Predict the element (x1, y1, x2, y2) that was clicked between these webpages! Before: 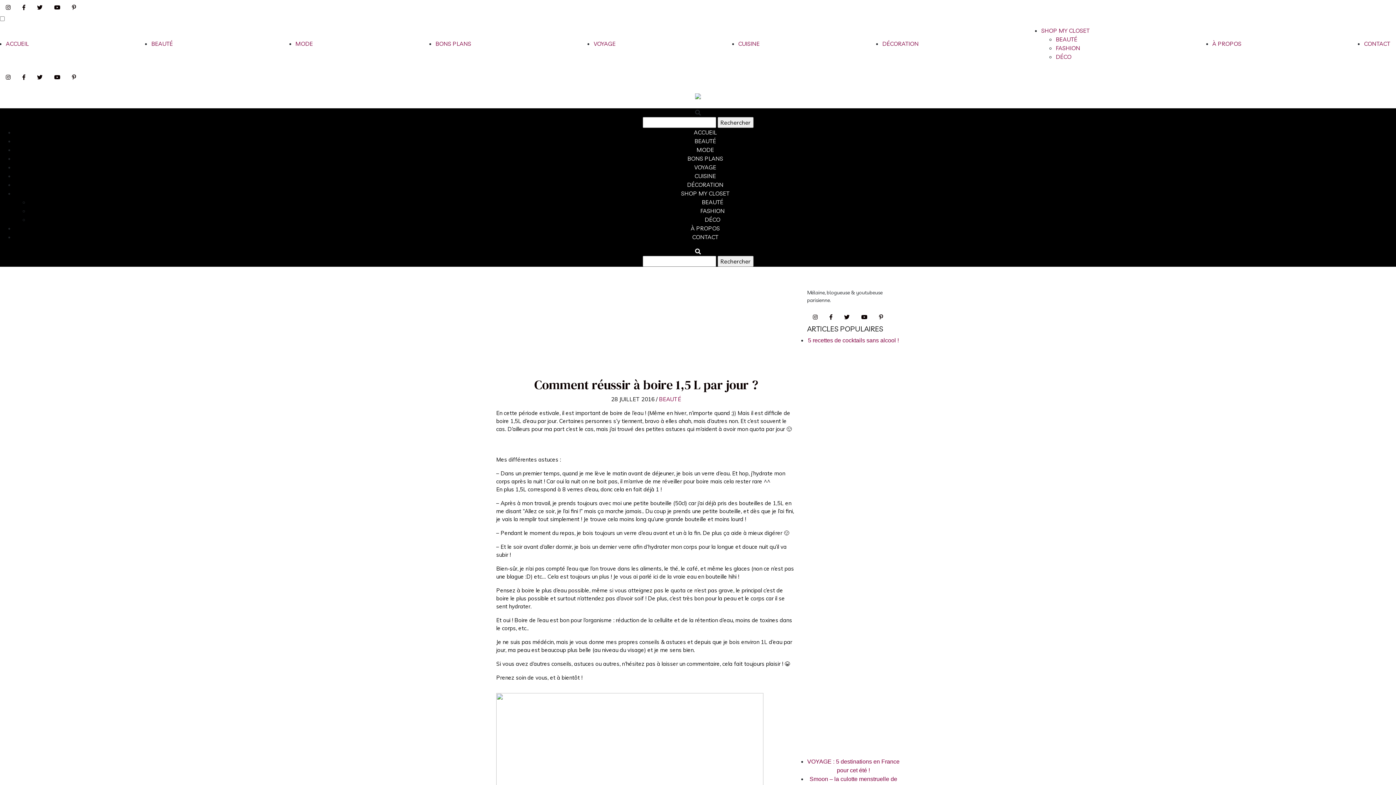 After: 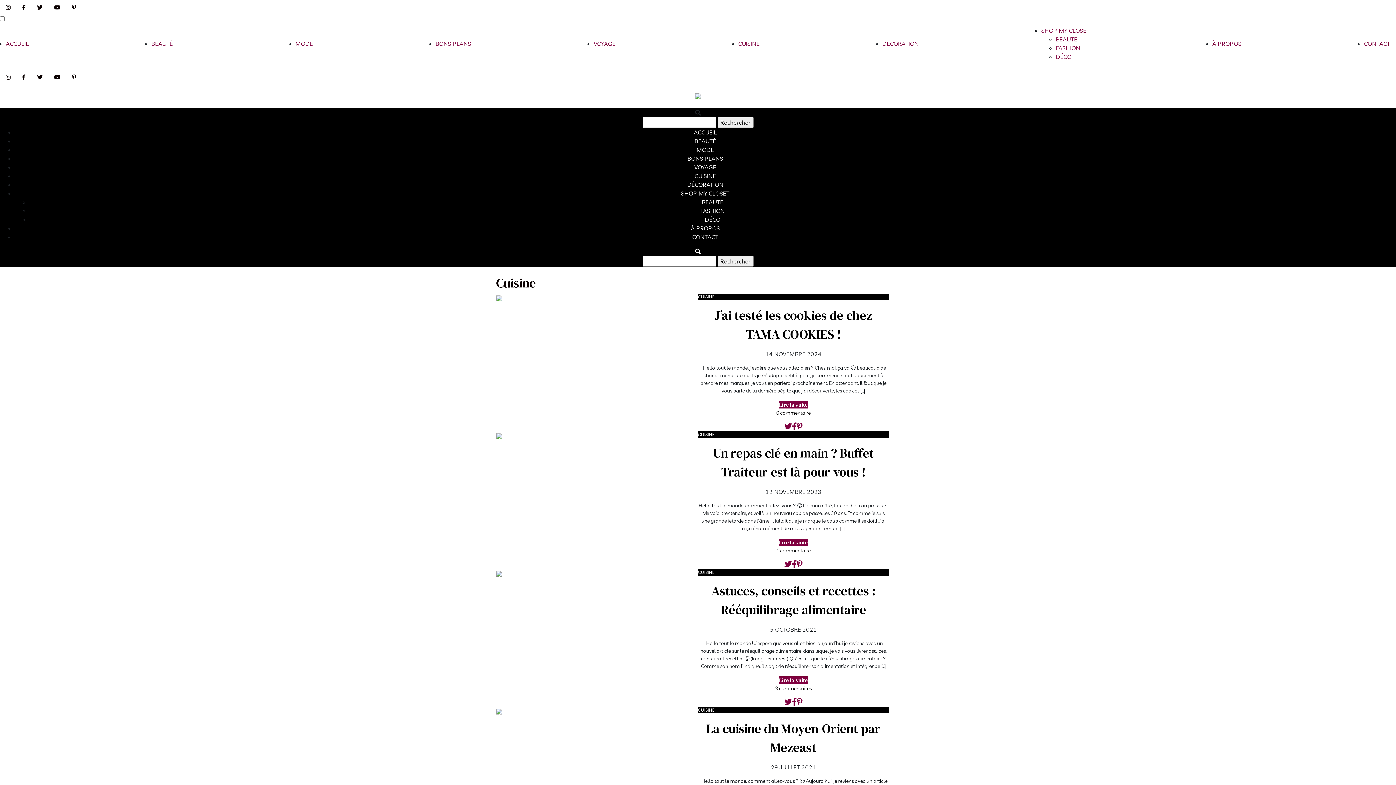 Action: label: CUISINE bbox: (694, 172, 716, 179)